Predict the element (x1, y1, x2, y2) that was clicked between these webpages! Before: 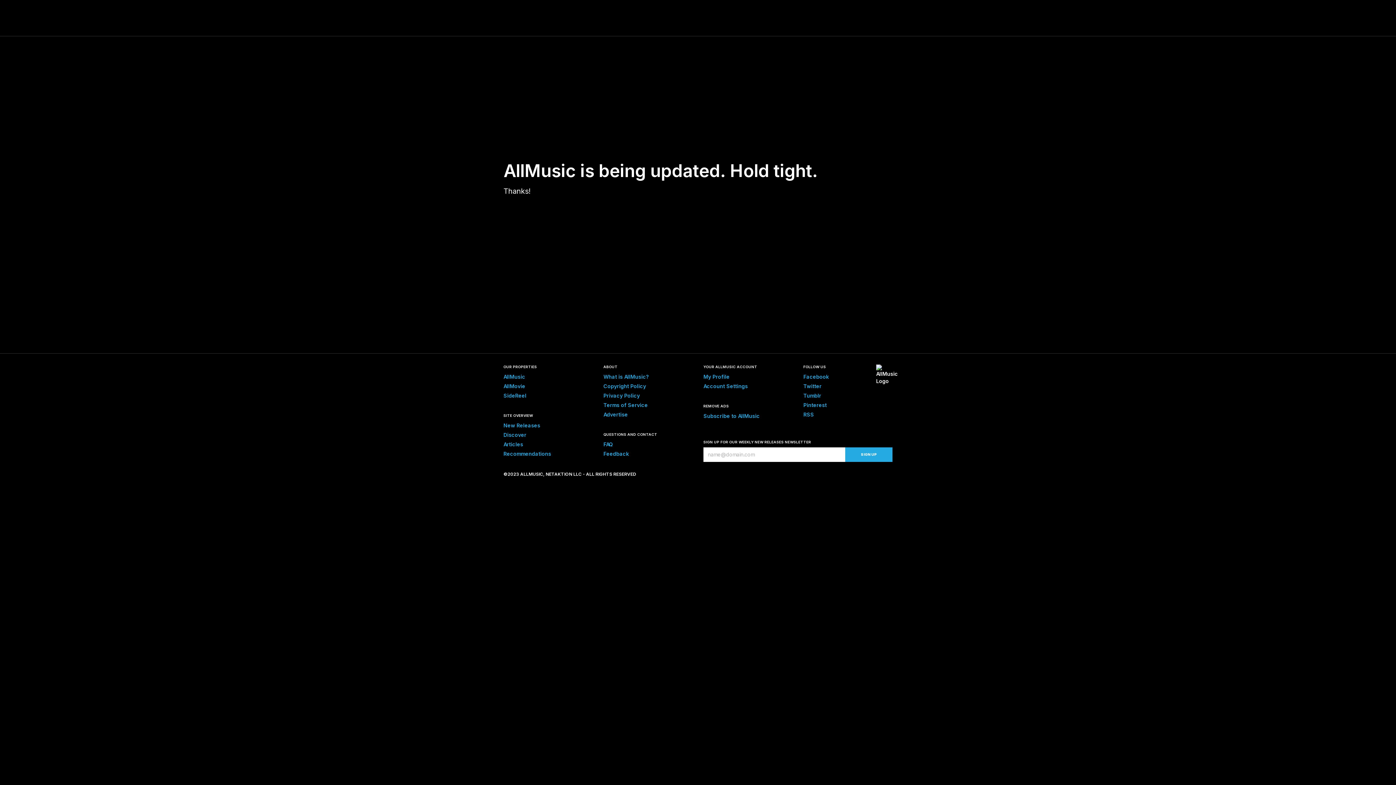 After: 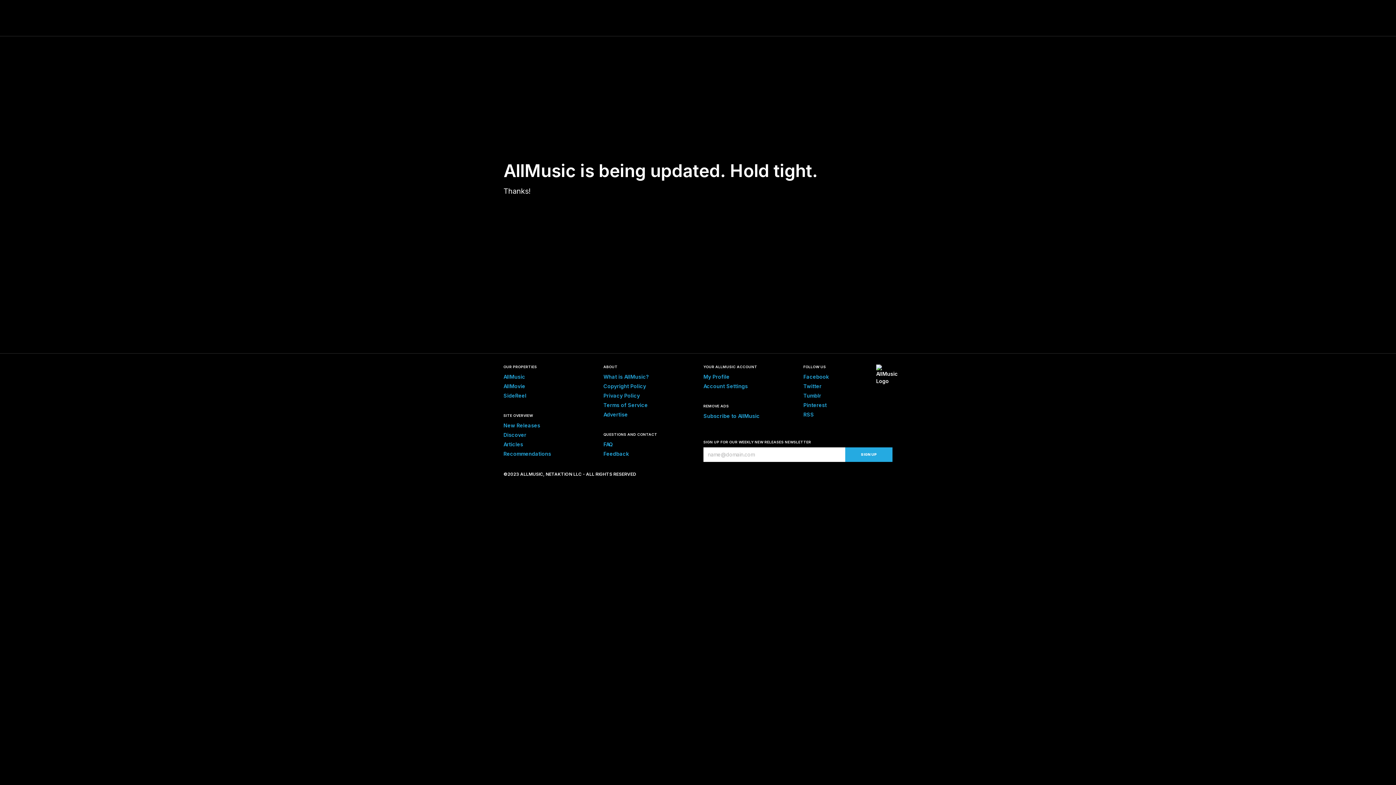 Action: bbox: (803, 402, 826, 408) label: Pinterest